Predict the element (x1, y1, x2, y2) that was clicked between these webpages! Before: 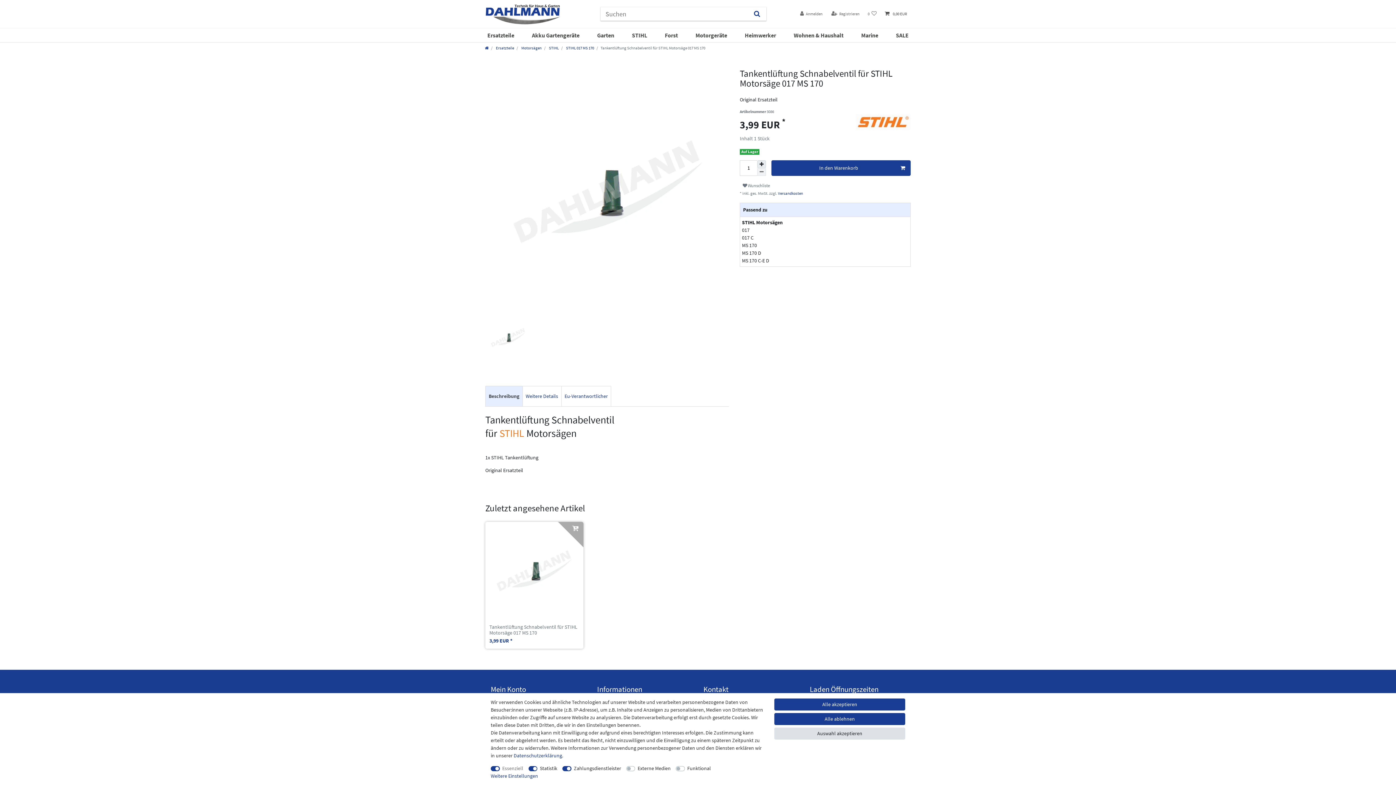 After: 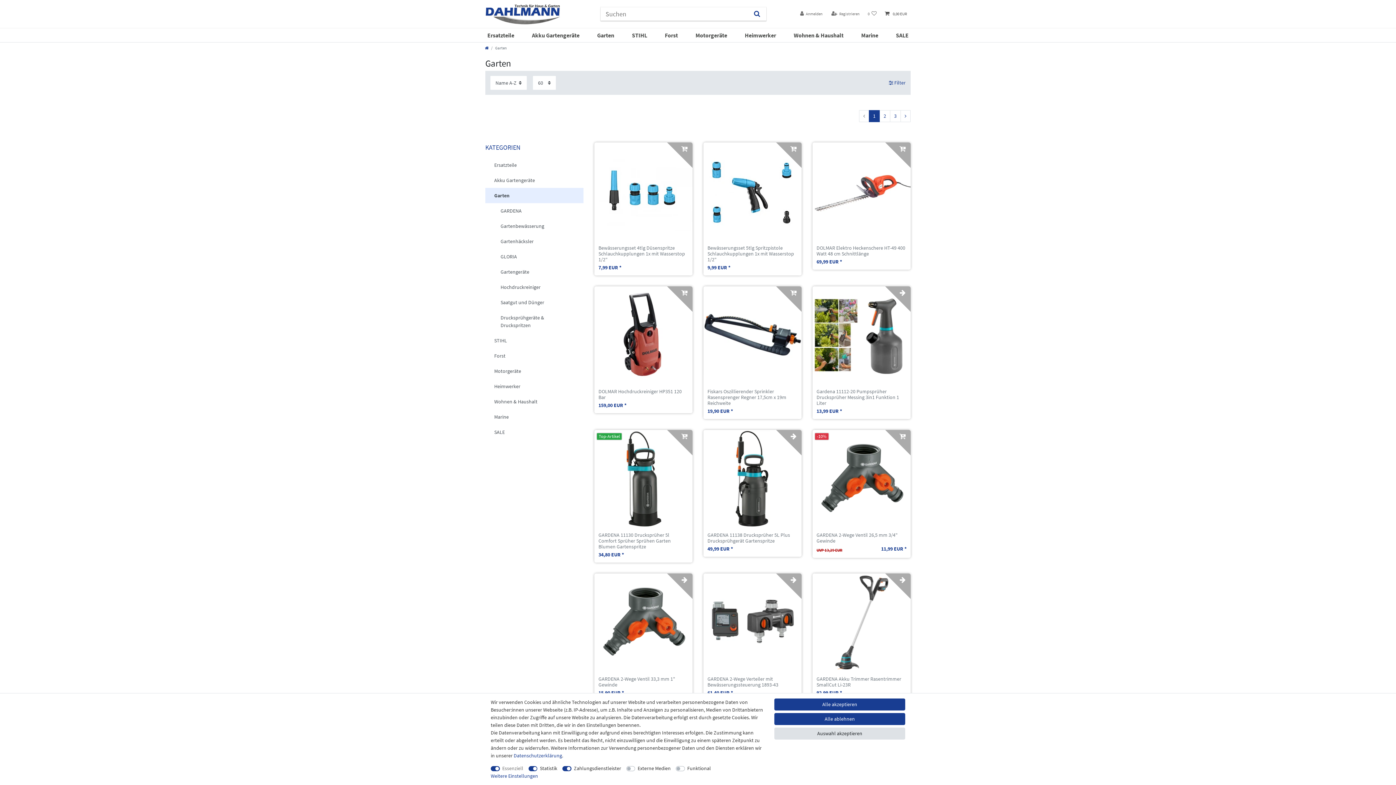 Action: bbox: (595, 28, 616, 42) label: Garten